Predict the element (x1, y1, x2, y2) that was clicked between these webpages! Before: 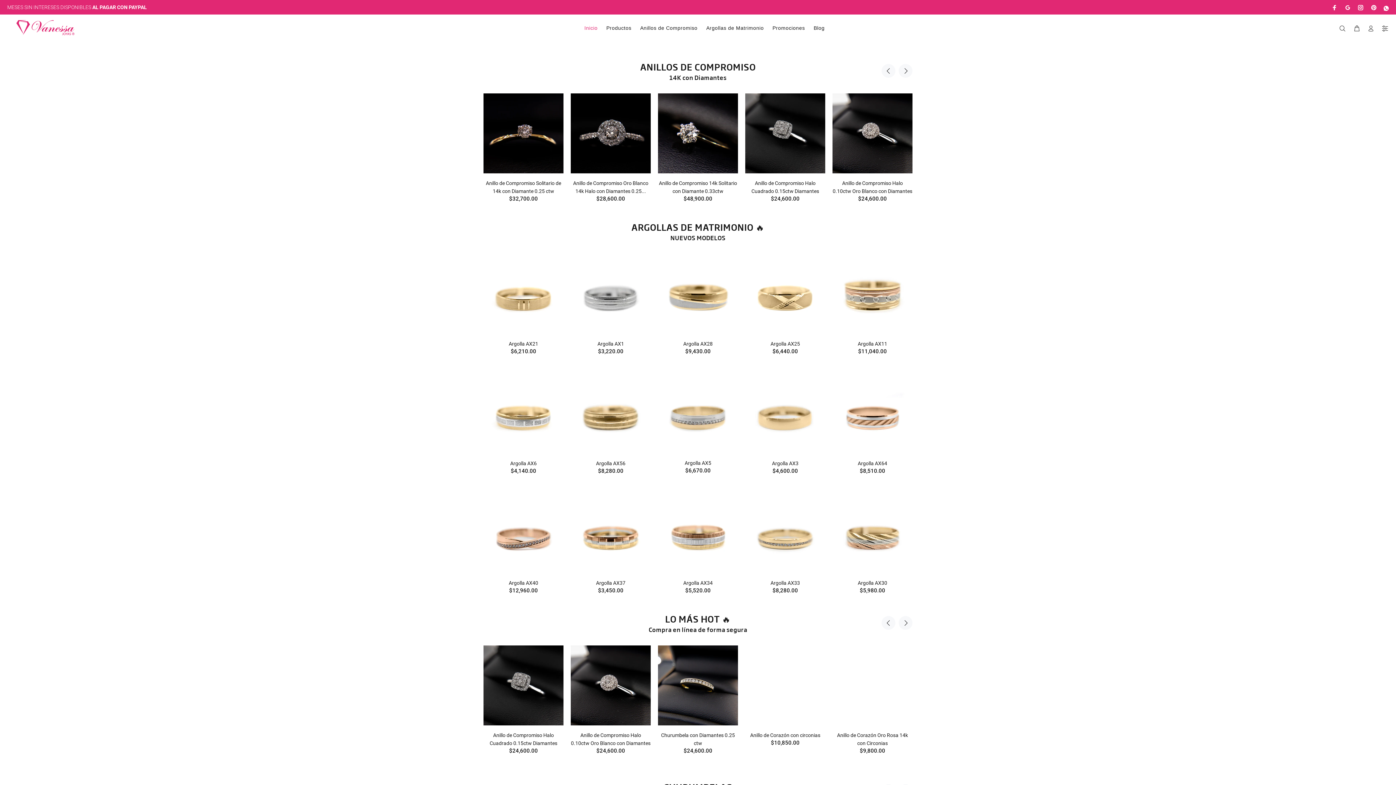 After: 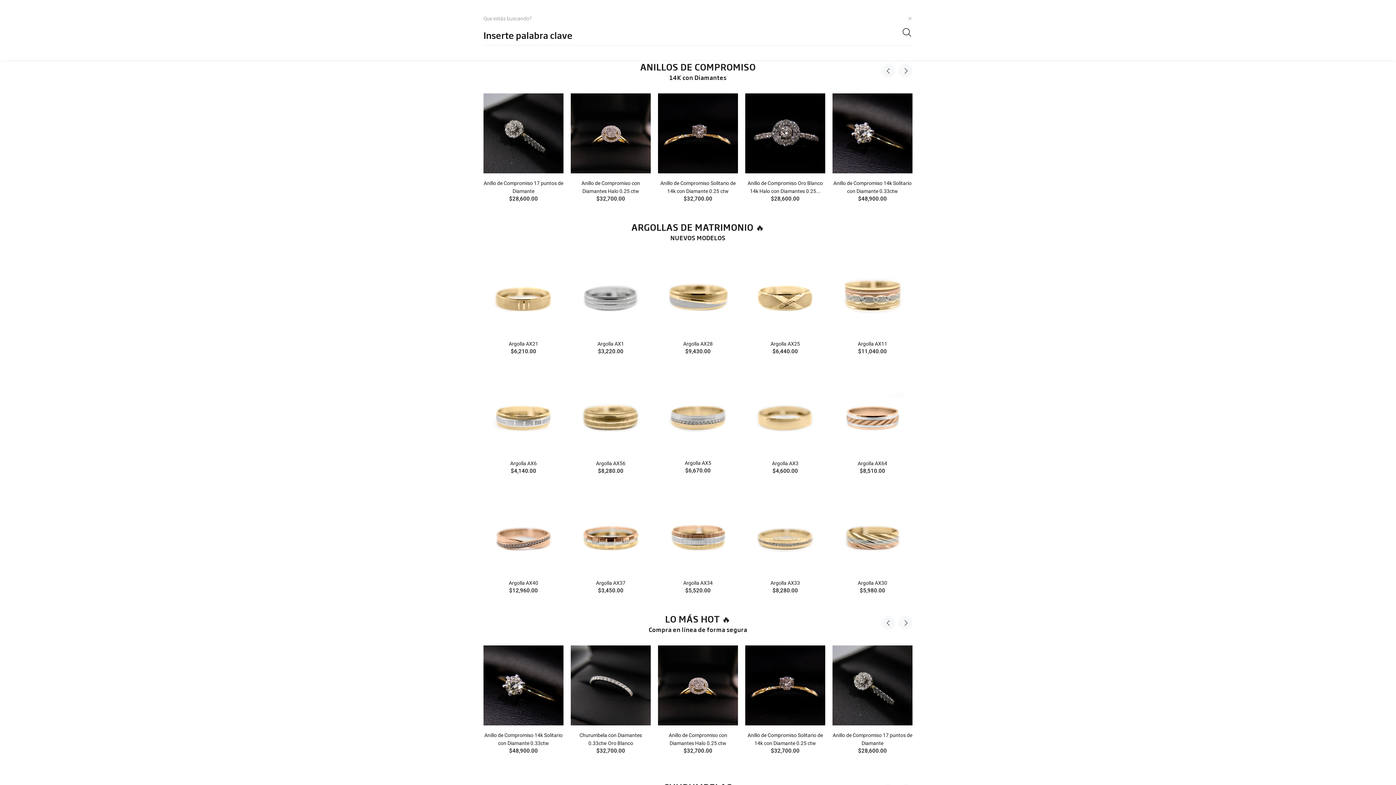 Action: bbox: (1339, 22, 1349, 34)